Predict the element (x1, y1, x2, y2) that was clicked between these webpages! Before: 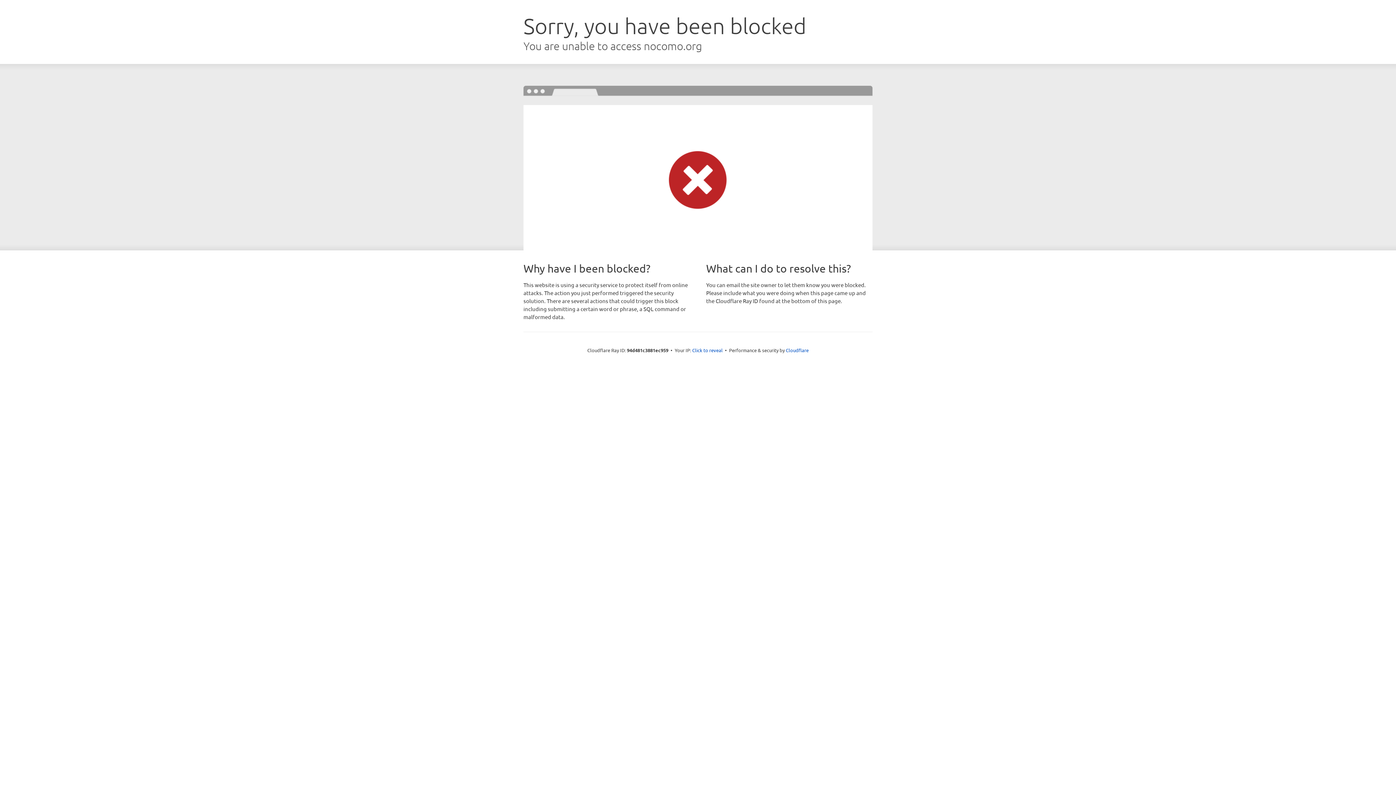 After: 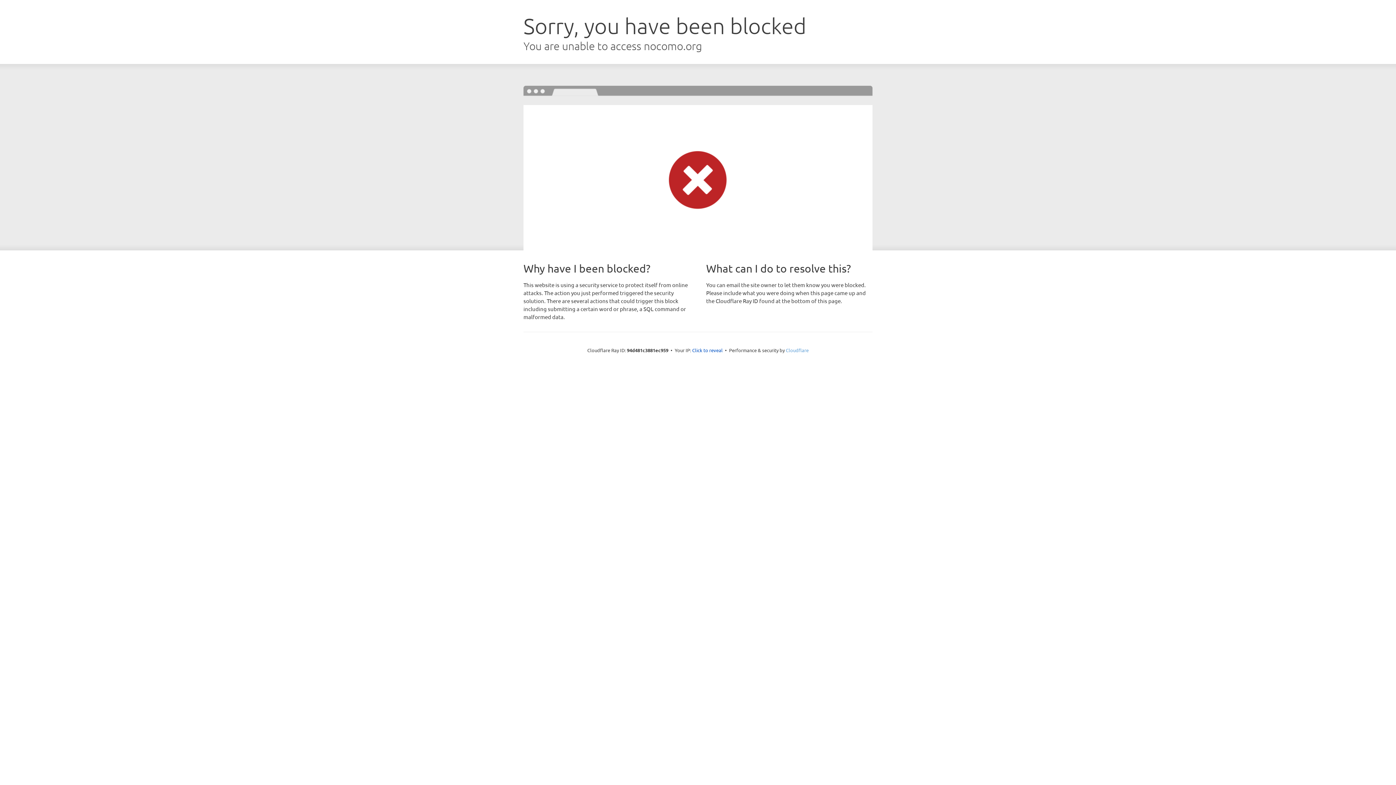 Action: bbox: (786, 347, 808, 353) label: Cloudflare